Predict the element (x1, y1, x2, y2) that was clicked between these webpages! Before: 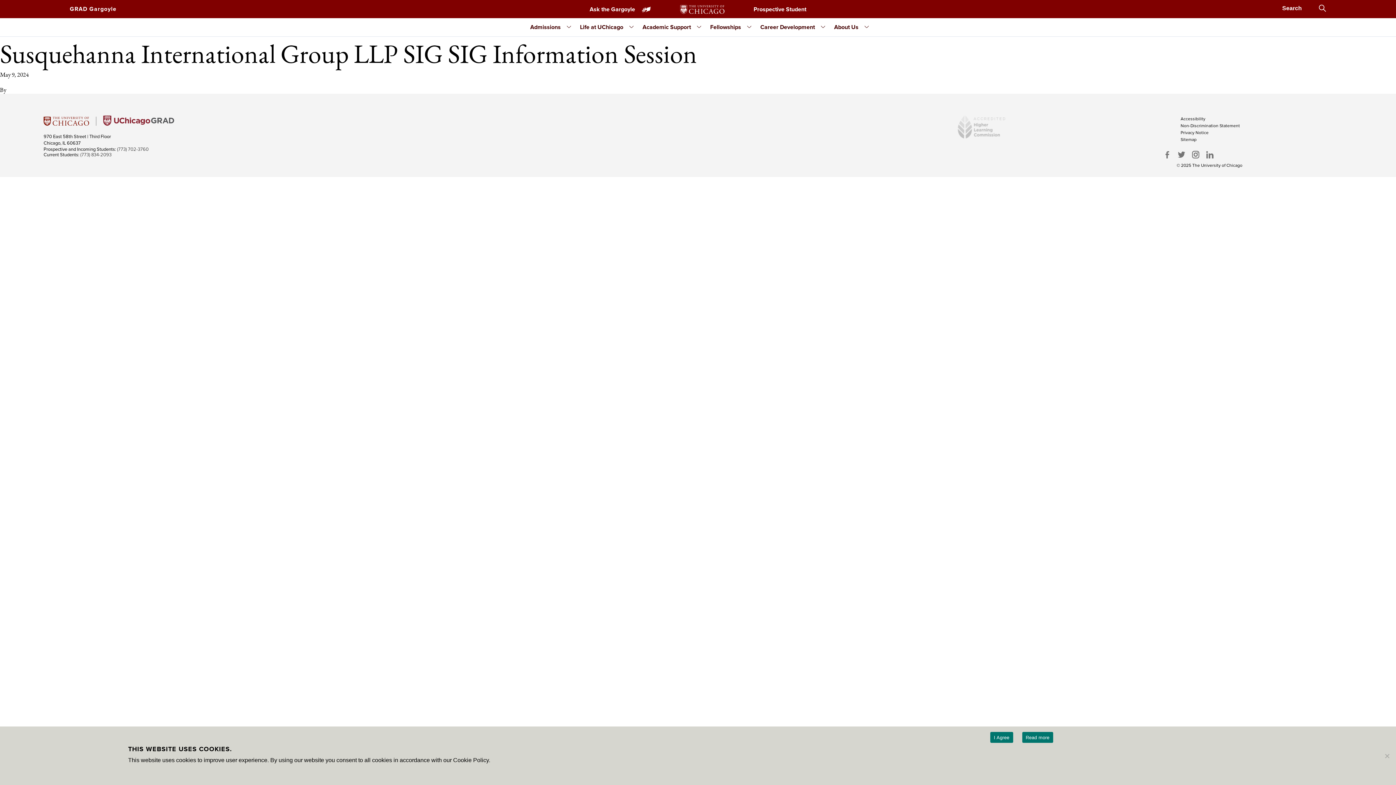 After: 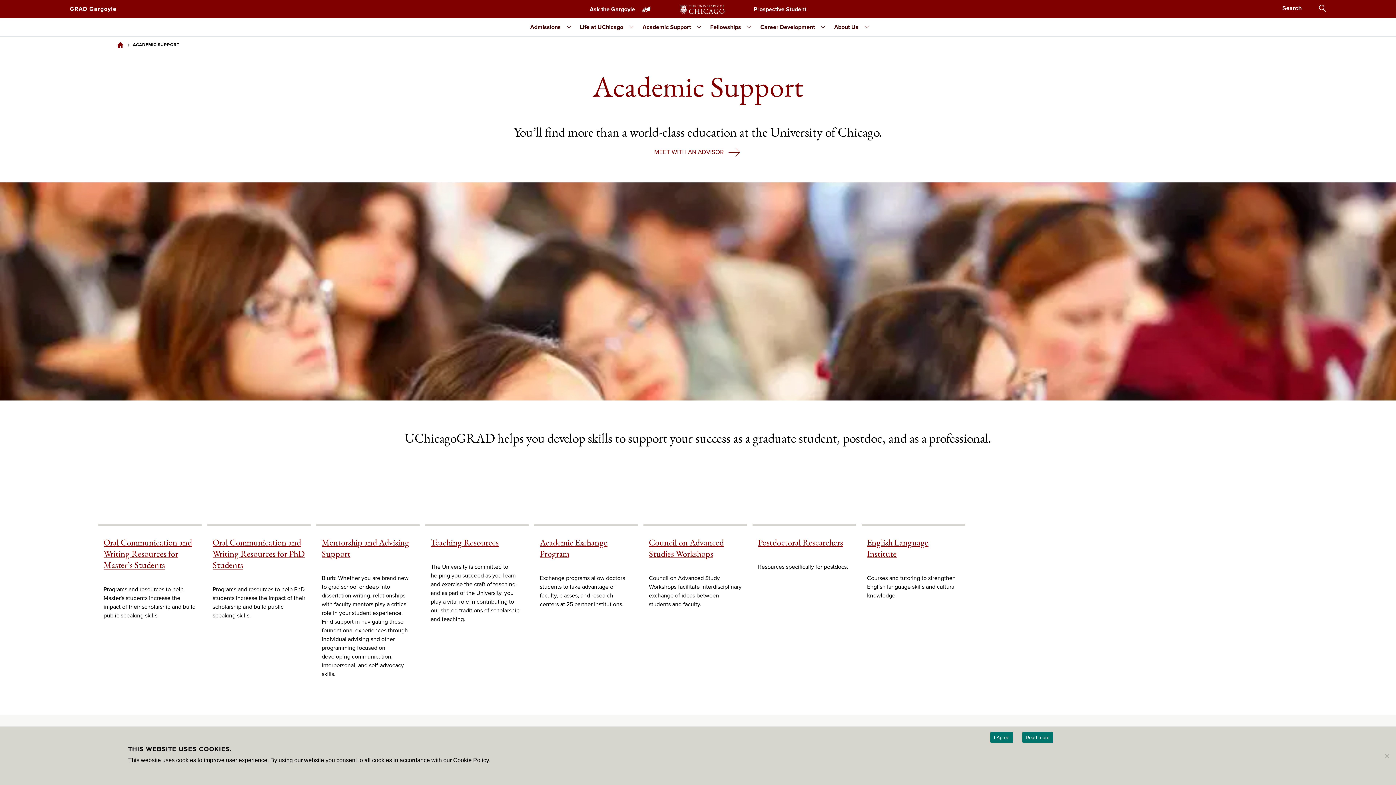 Action: bbox: (639, 18, 694, 36) label: Academic Support